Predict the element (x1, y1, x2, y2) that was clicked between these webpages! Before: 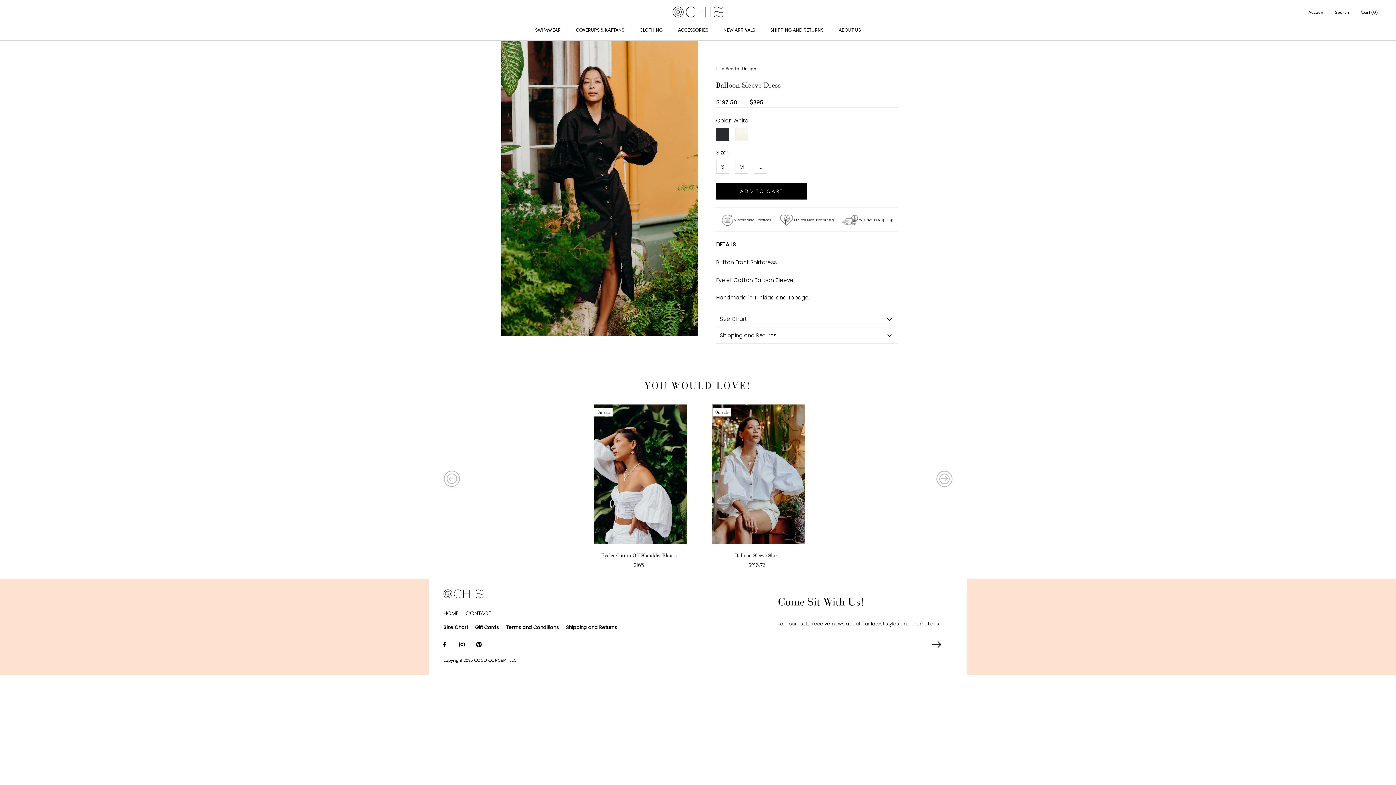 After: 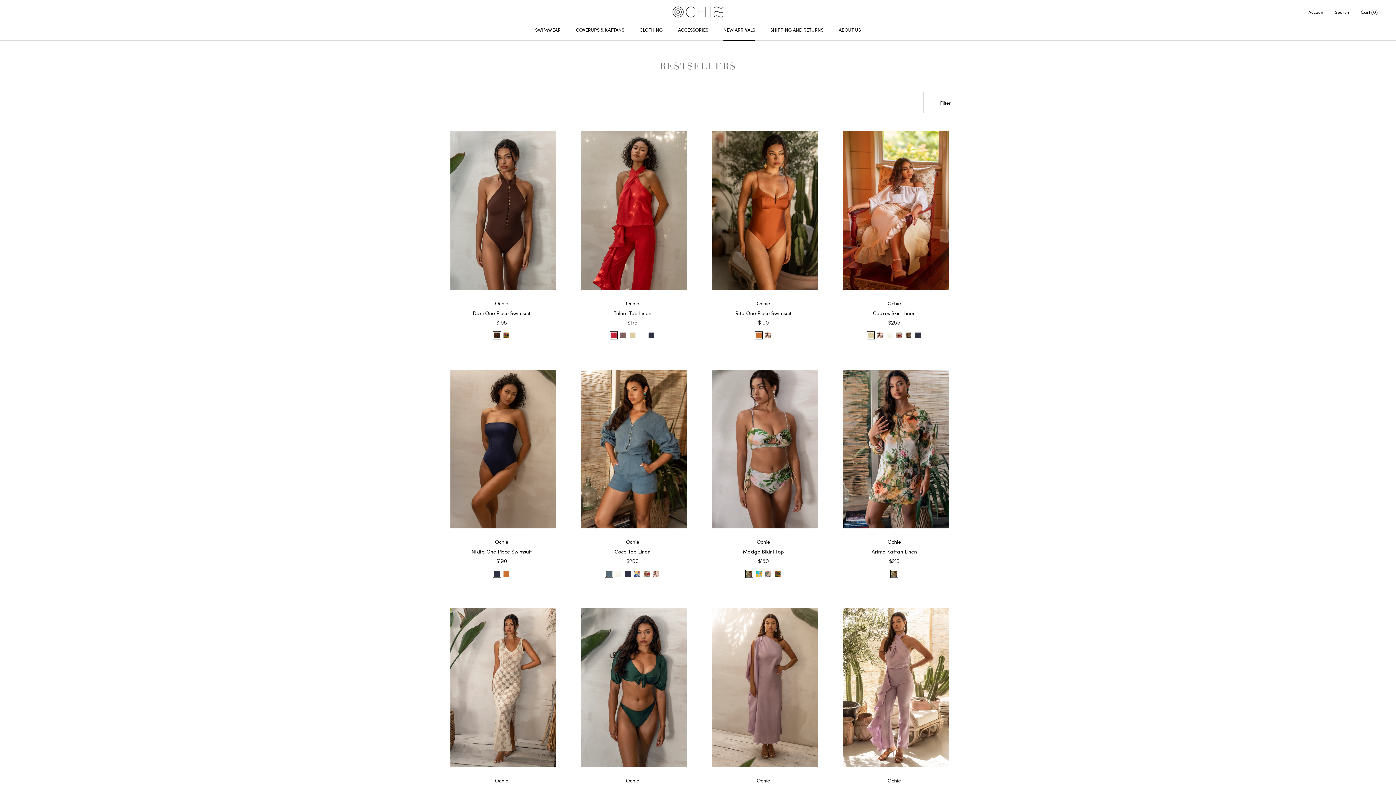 Action: bbox: (723, 26, 755, 33) label: NEW ARRIVALS
NEW ARRIVALS